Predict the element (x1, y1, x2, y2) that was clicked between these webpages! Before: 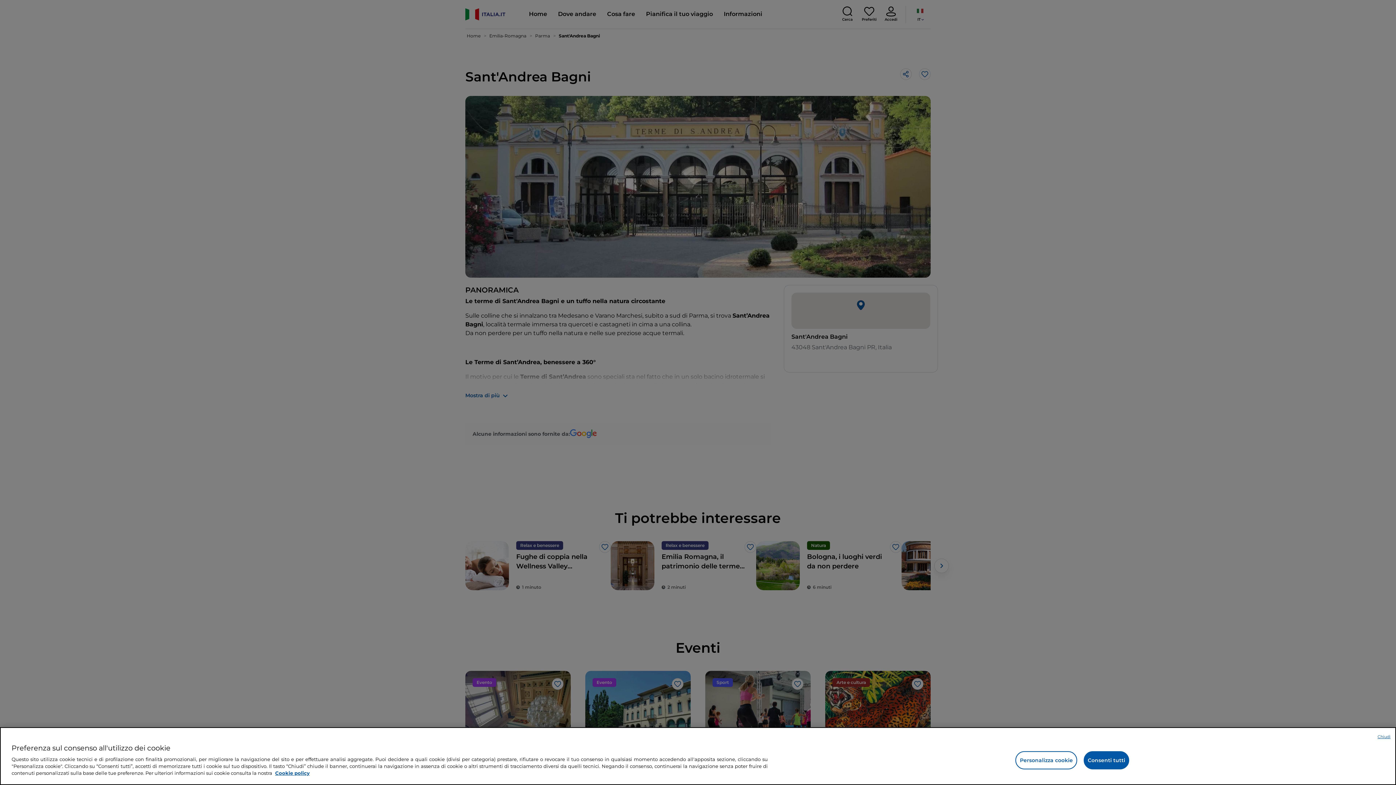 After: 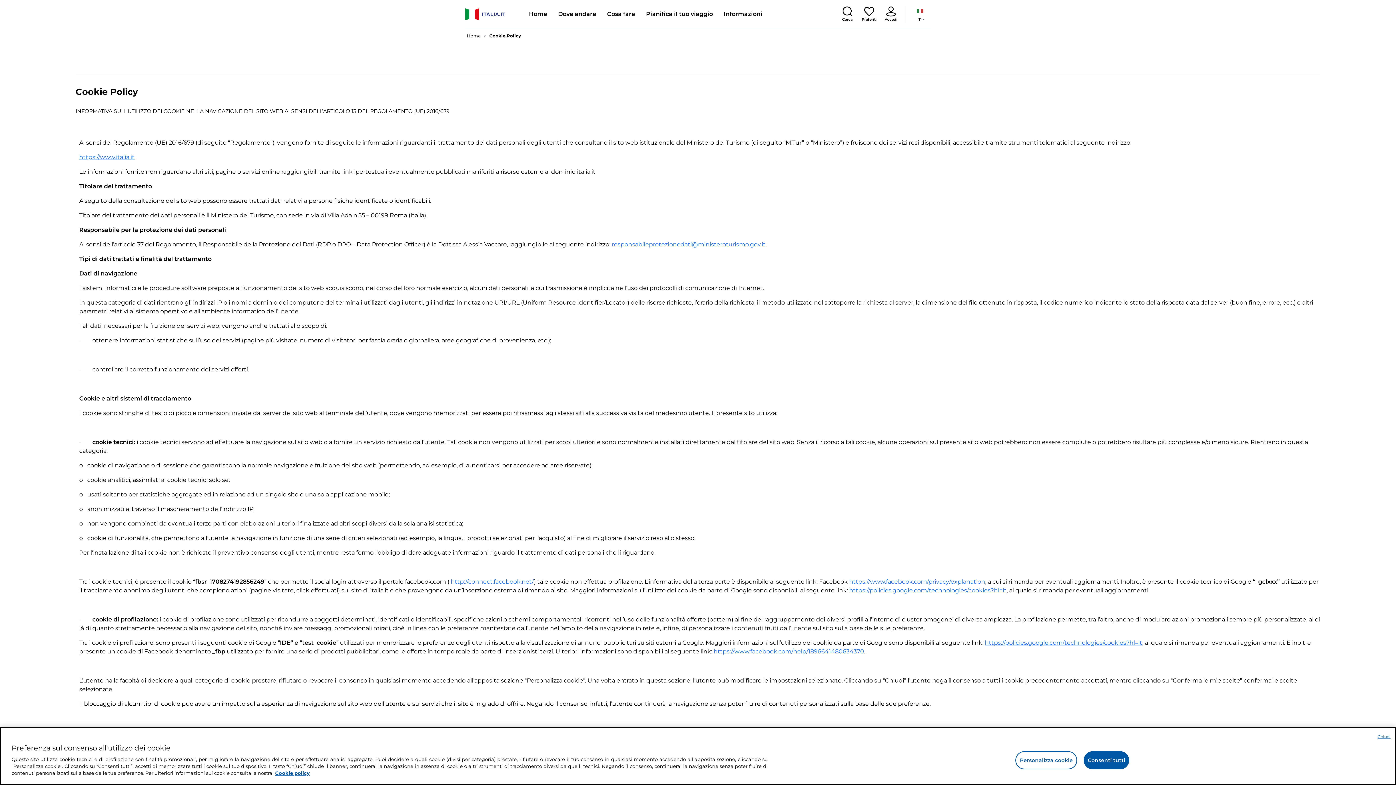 Action: bbox: (275, 770, 309, 776) label: Maggiori informazioni sulla tua privacy e l'utilizzo dei cookie